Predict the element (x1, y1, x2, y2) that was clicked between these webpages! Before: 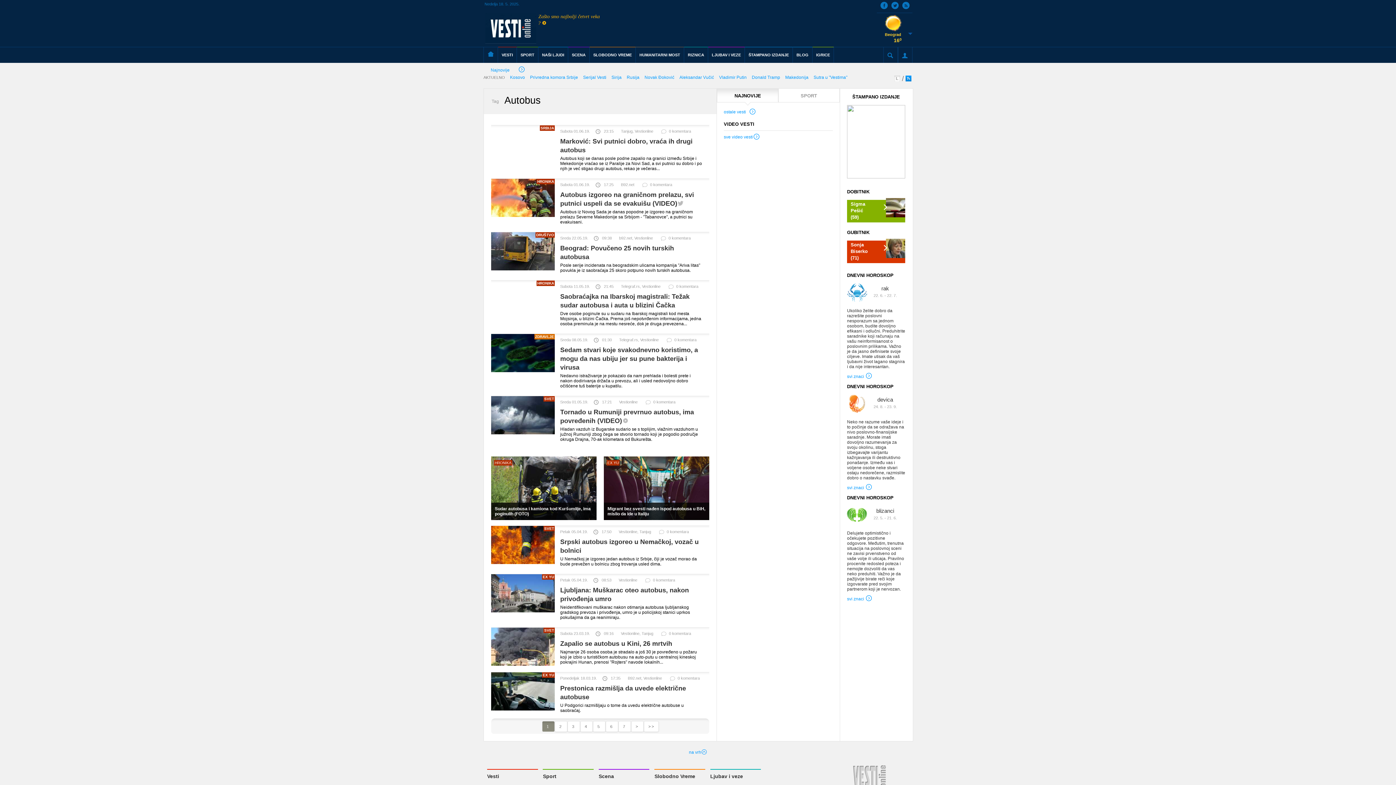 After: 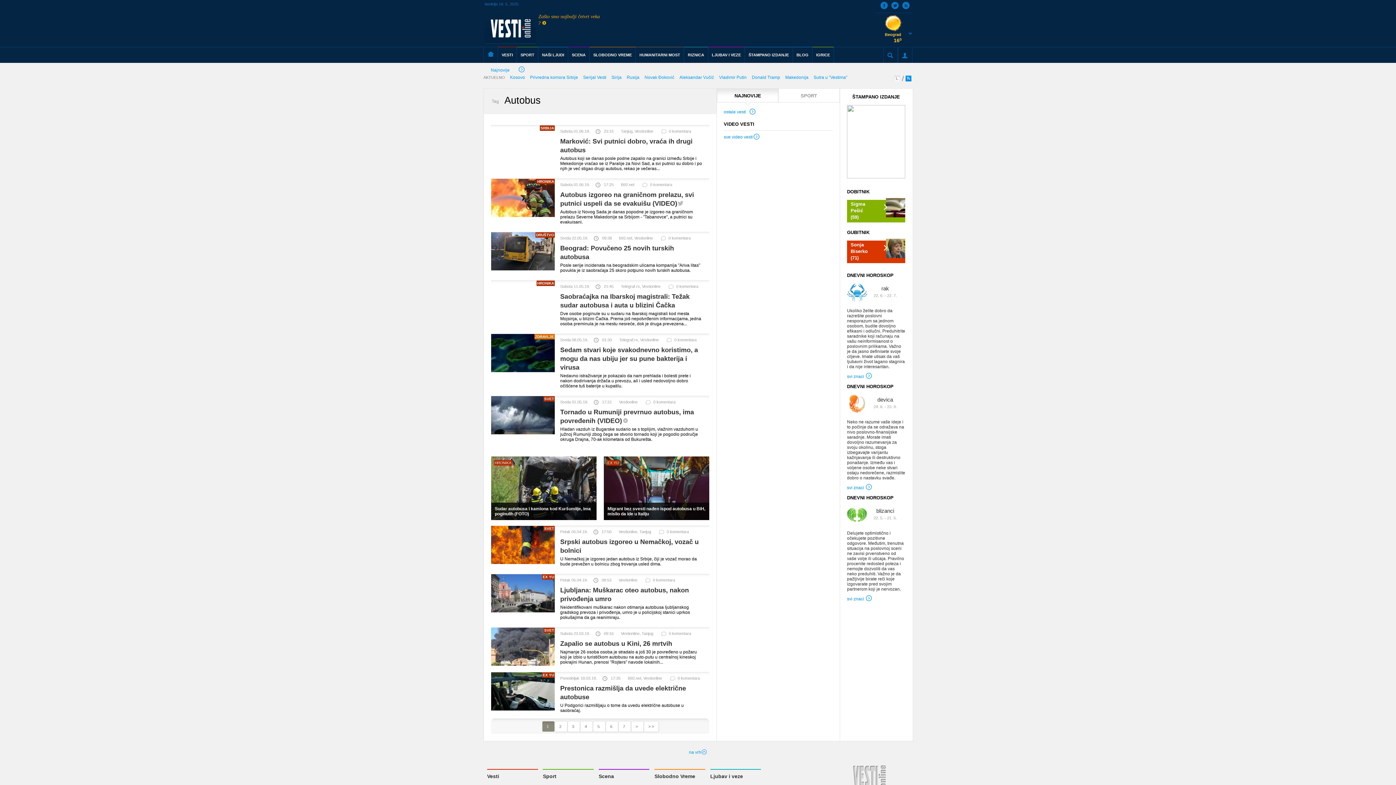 Action: label: Vestionline bbox: (618, 578, 637, 582)